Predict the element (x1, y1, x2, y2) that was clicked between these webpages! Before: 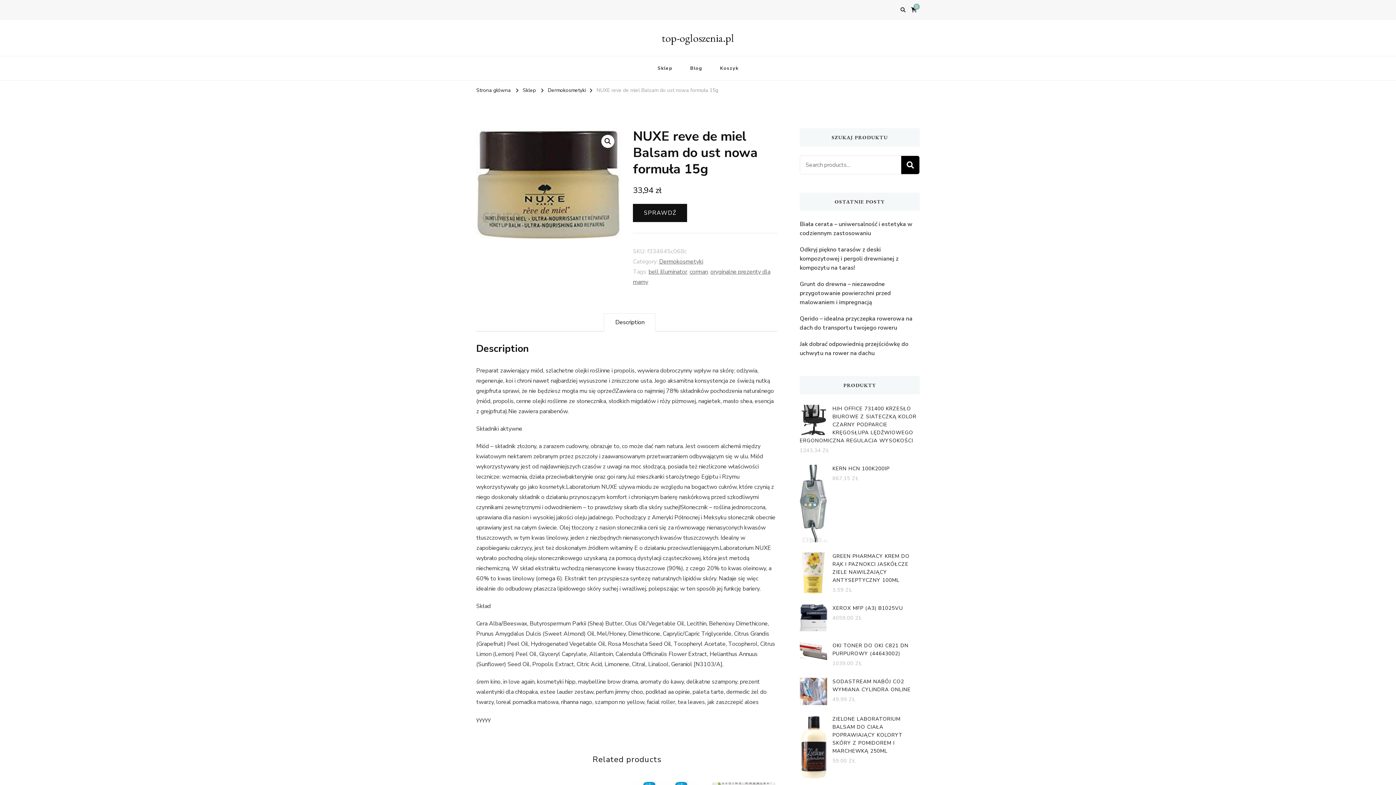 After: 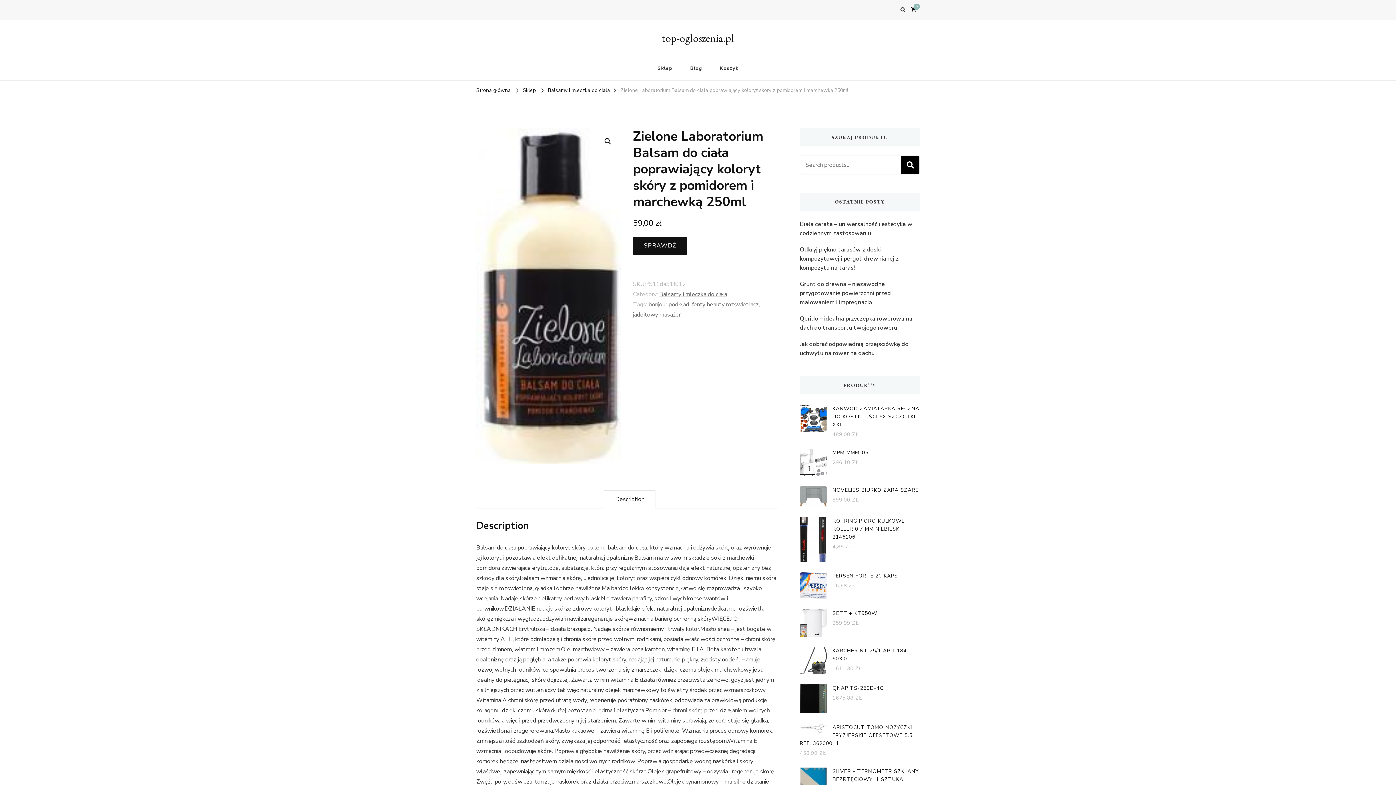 Action: label: ZIELONE LABORATORIUM BALSAM DO CIAŁA POPRAWIAJĄCY KOLORYT SKÓRY Z POMIDOREM I MARCHEWKĄ 250ML bbox: (800, 715, 920, 755)